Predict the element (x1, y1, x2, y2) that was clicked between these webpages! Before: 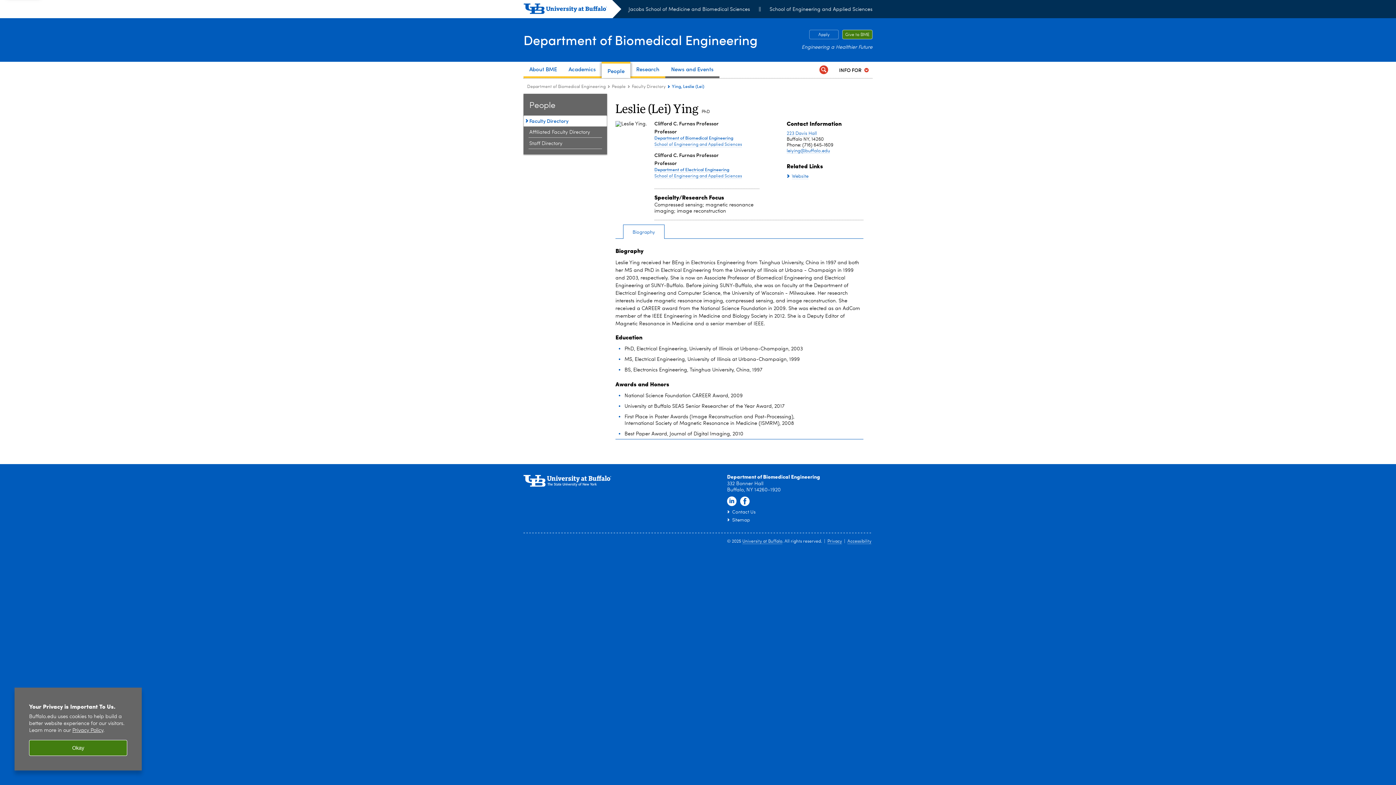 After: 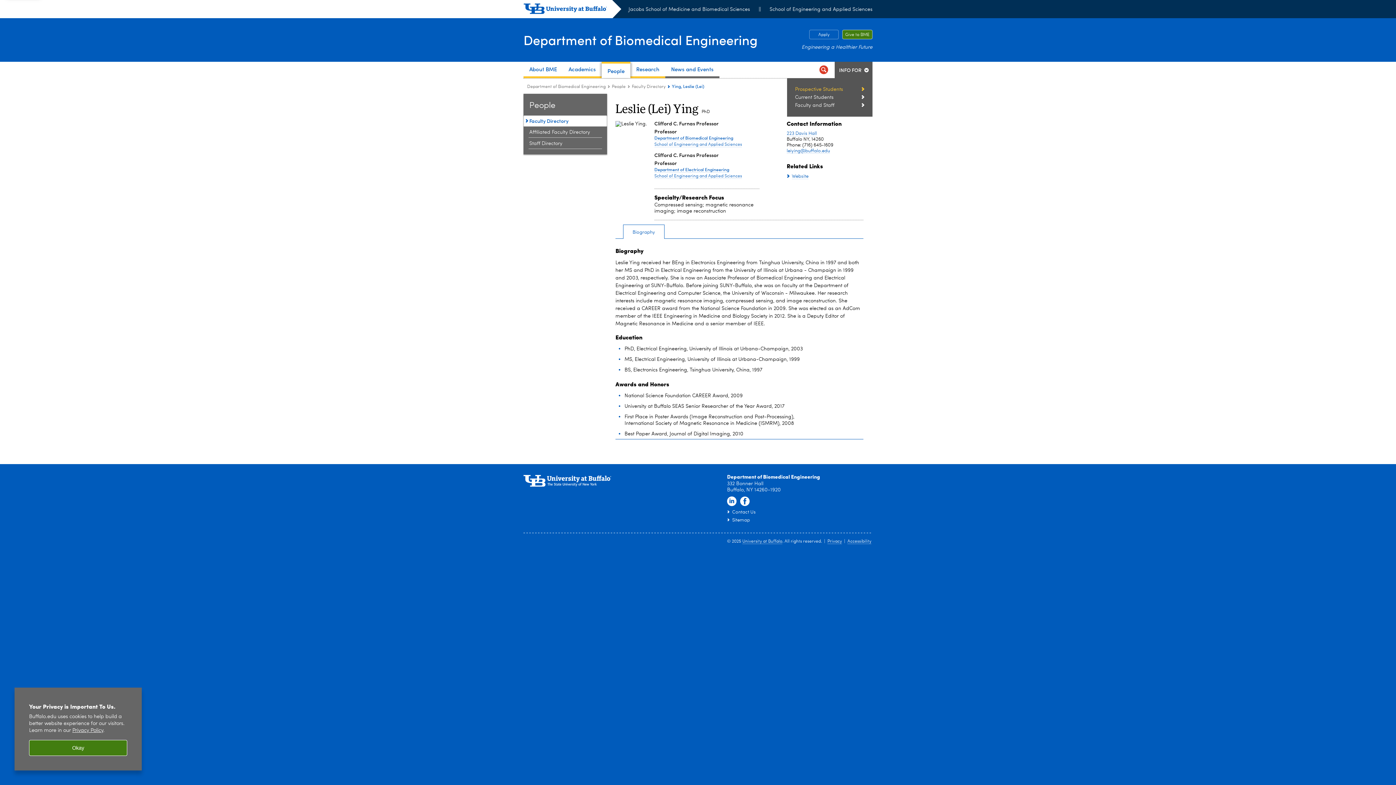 Action: label: INFO FOR bbox: (839, 66, 861, 73)